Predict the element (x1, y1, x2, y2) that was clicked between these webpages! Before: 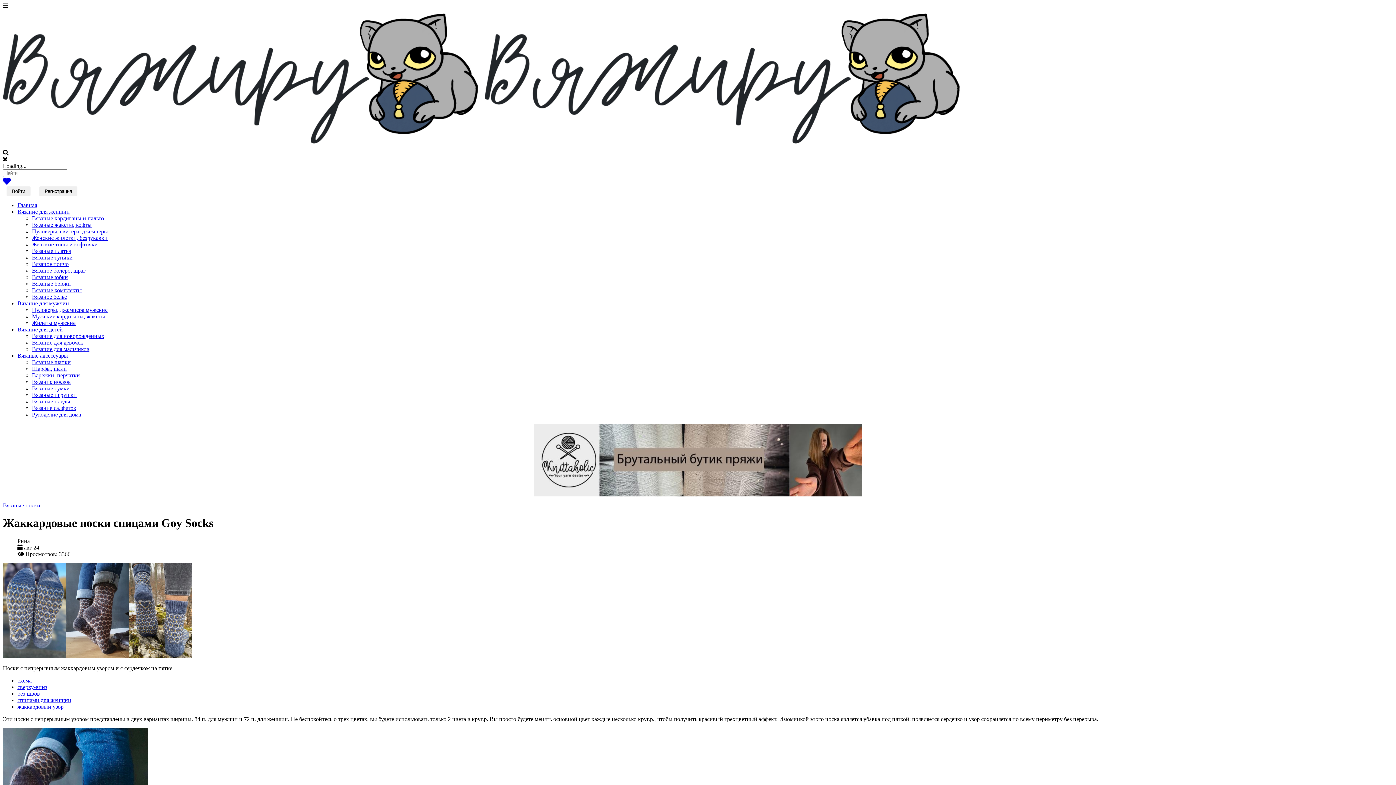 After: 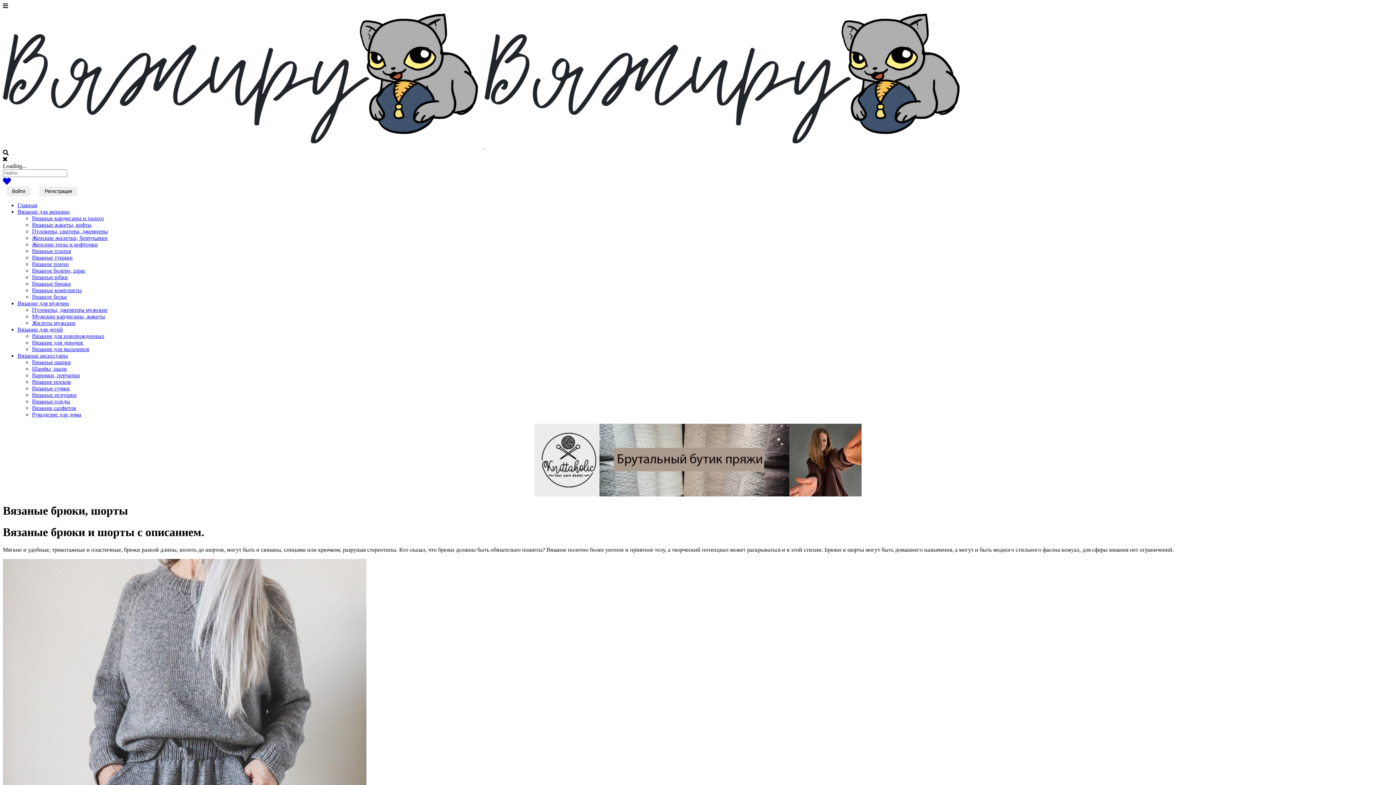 Action: bbox: (32, 280, 70, 286) label: Вязаные брюки